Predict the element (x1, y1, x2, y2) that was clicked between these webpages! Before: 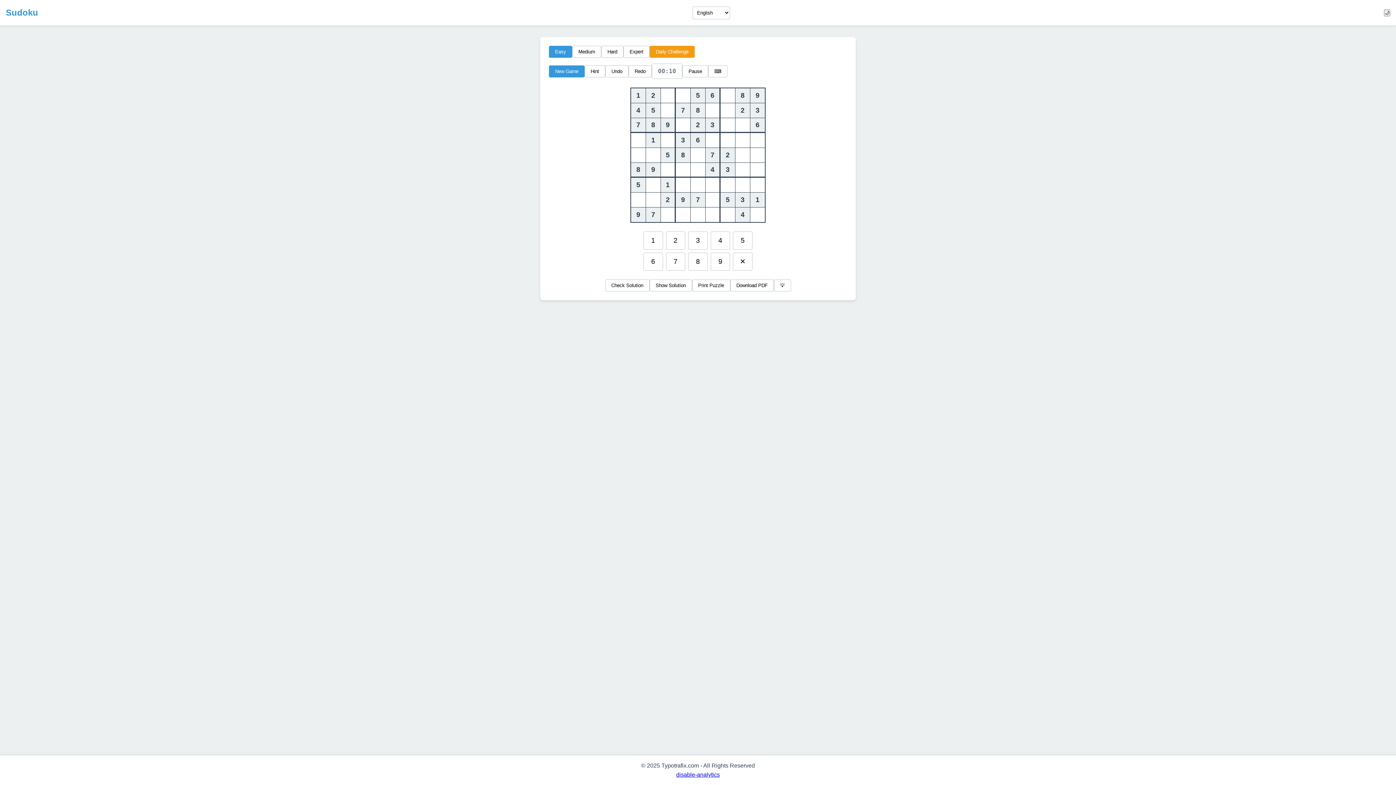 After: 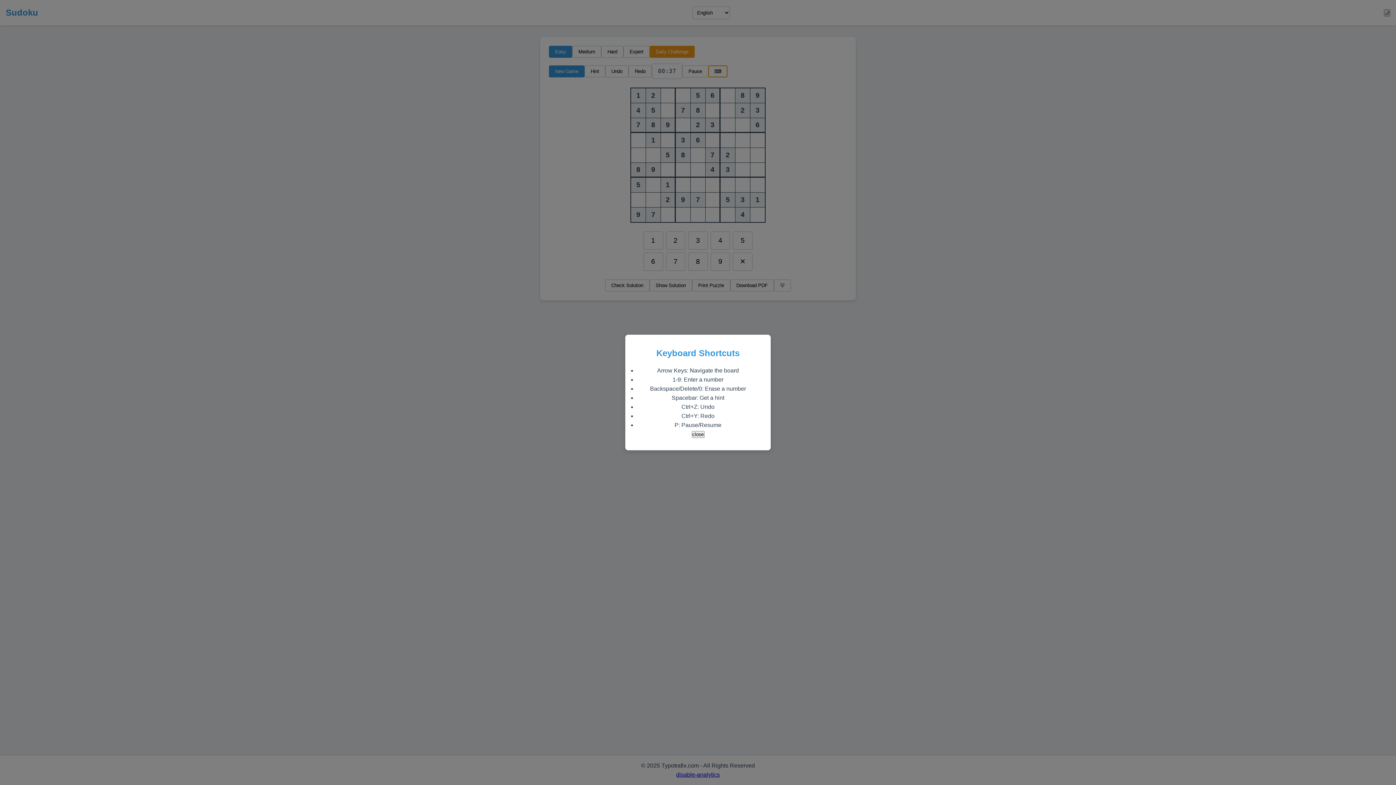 Action: bbox: (708, 65, 727, 77) label: Keyboard Shortcuts